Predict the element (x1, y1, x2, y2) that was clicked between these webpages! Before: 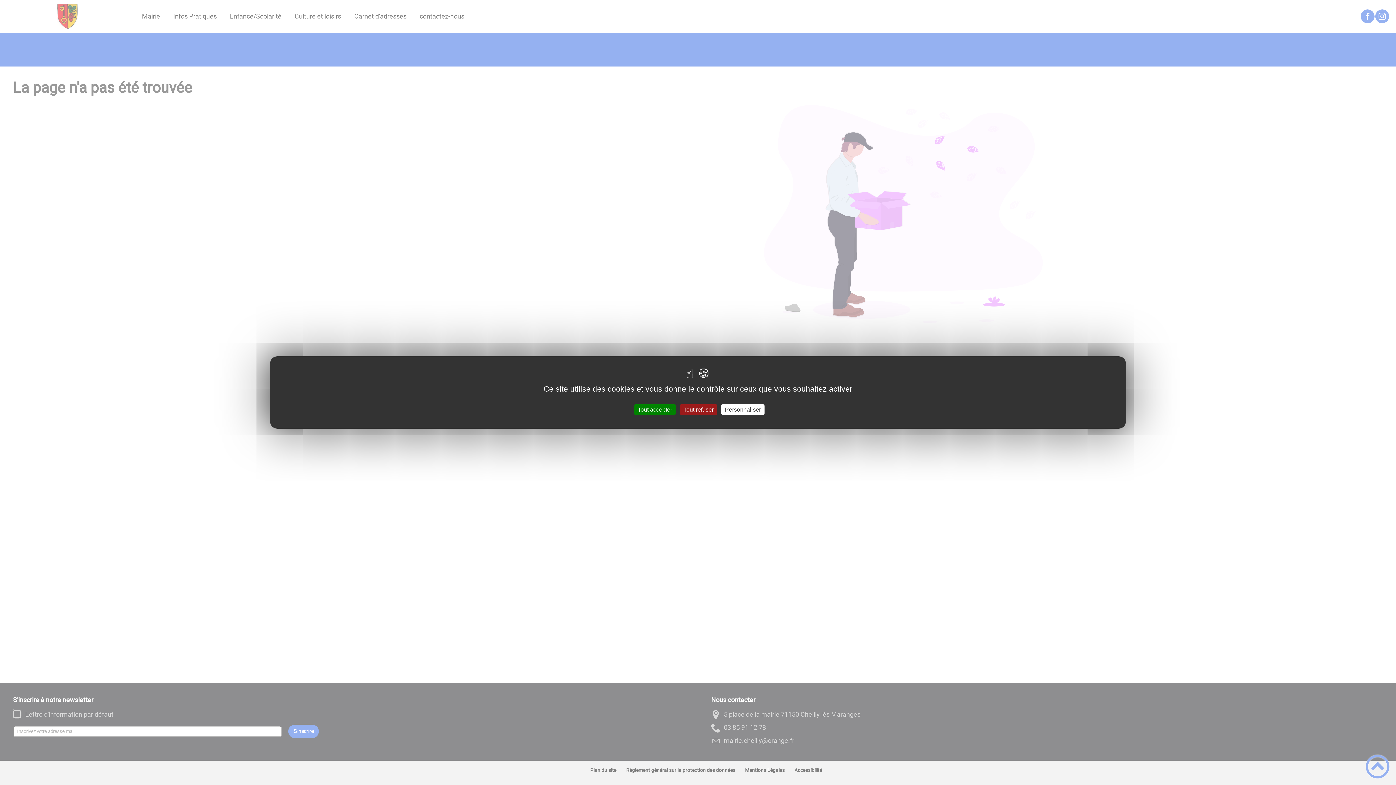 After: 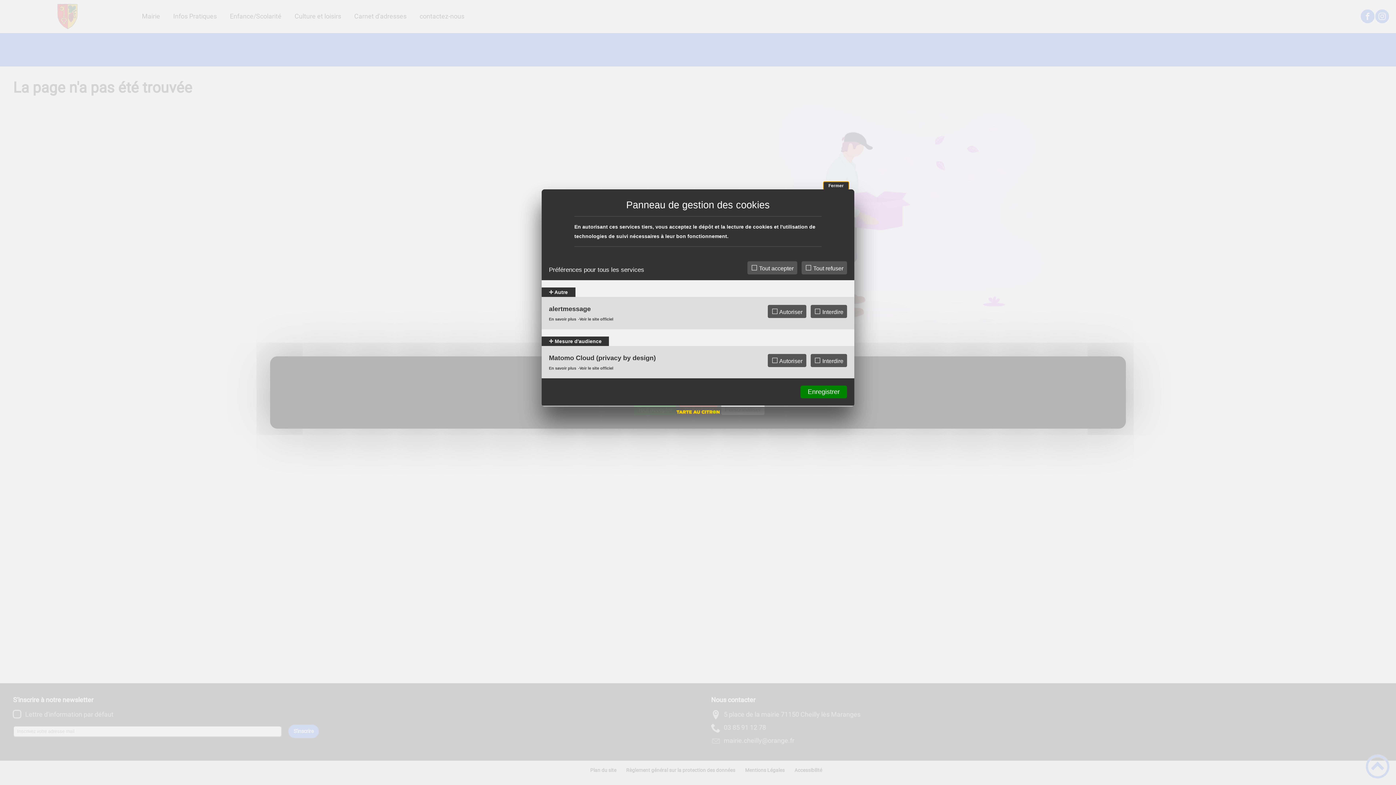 Action: label: Personnaliser (fenêtre modale) bbox: (721, 404, 764, 415)